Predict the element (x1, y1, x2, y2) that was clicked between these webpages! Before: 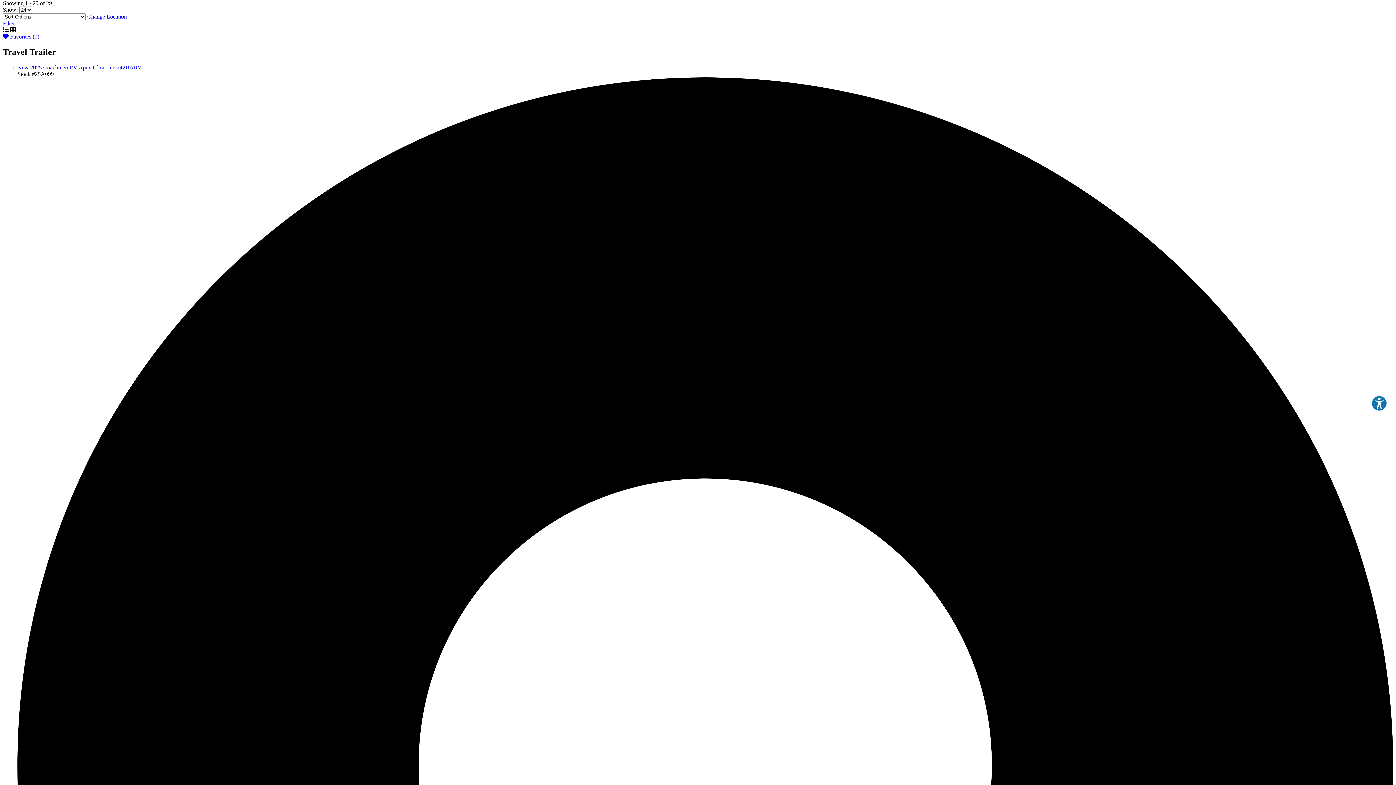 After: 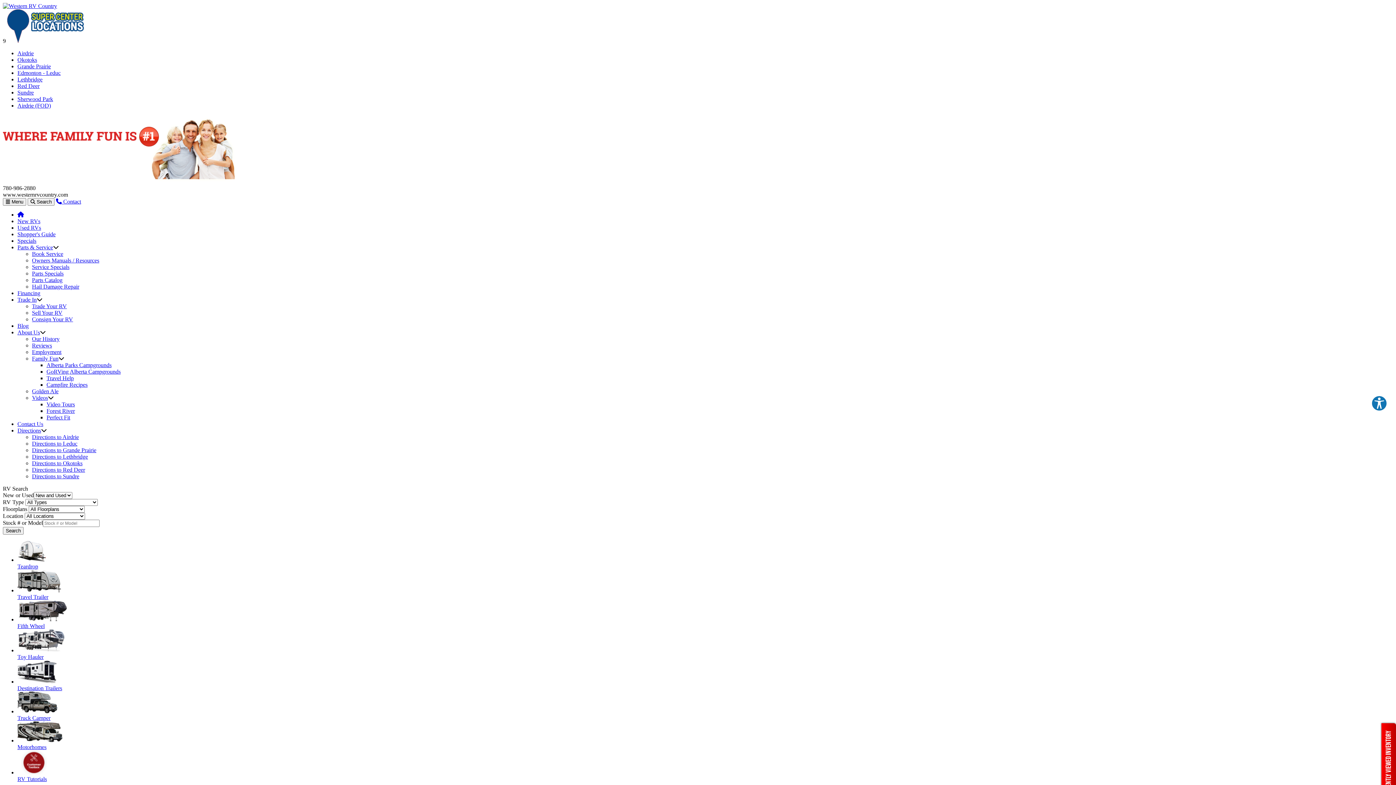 Action: bbox: (2, 33, 39, 39) label:  Favorites (0)